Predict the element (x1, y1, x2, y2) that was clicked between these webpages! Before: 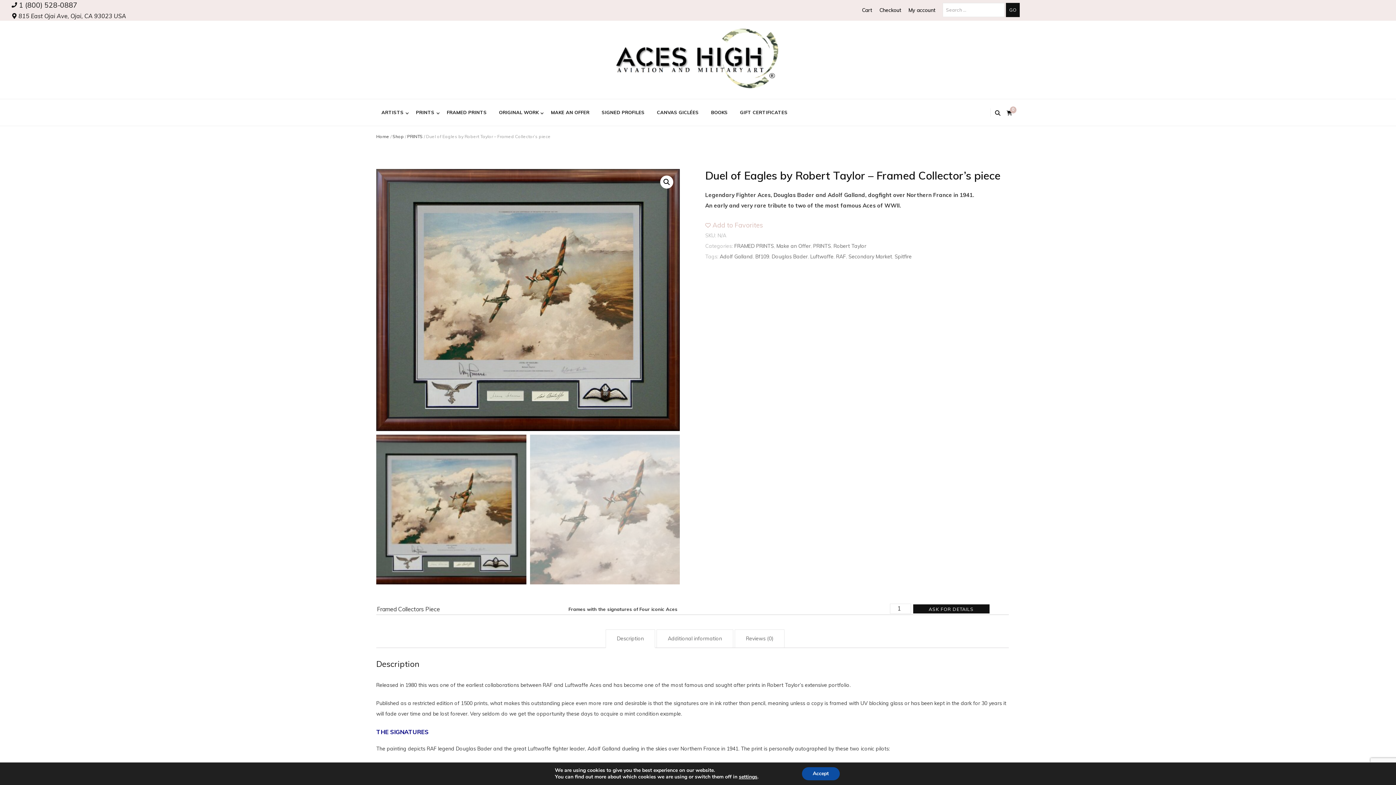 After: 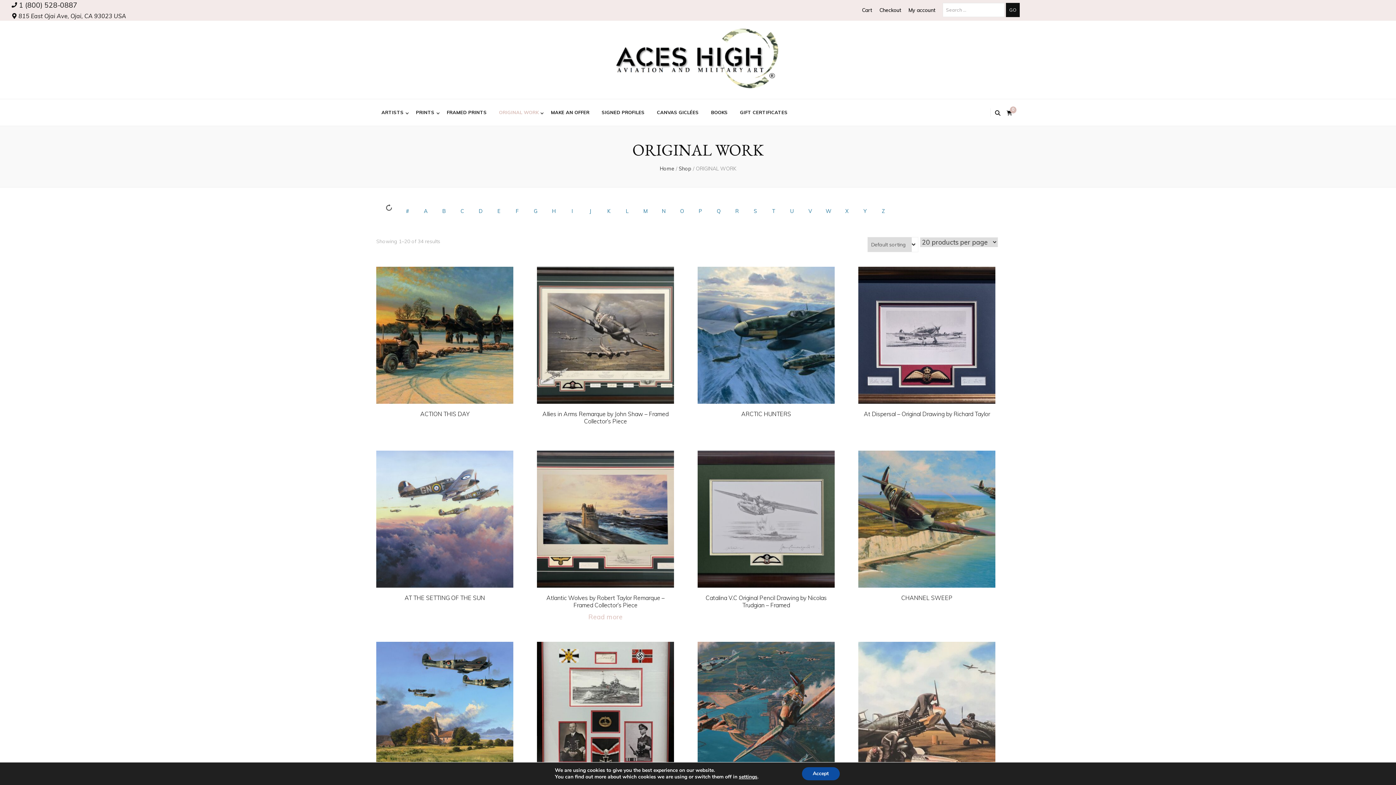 Action: bbox: (499, 109, 538, 115) label: ORIGINAL WORK